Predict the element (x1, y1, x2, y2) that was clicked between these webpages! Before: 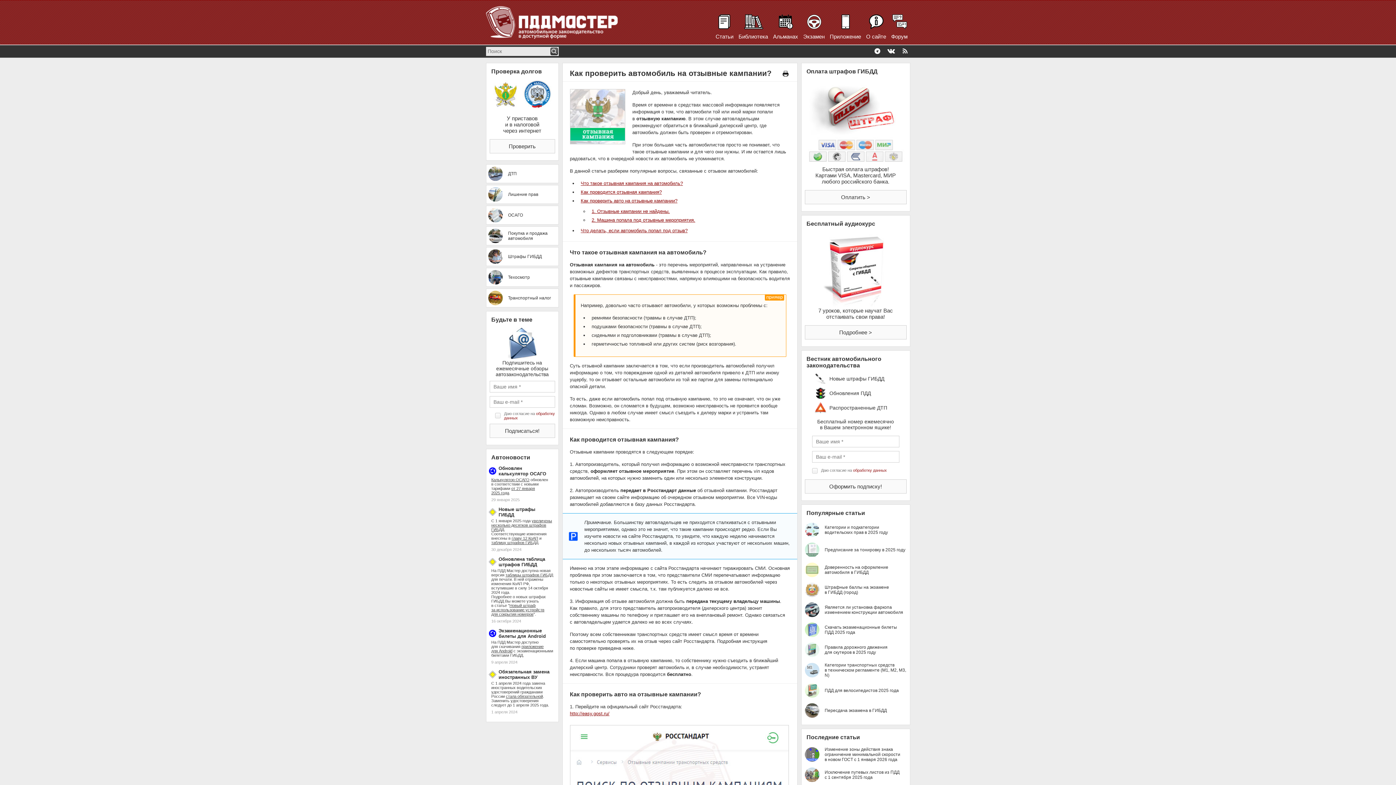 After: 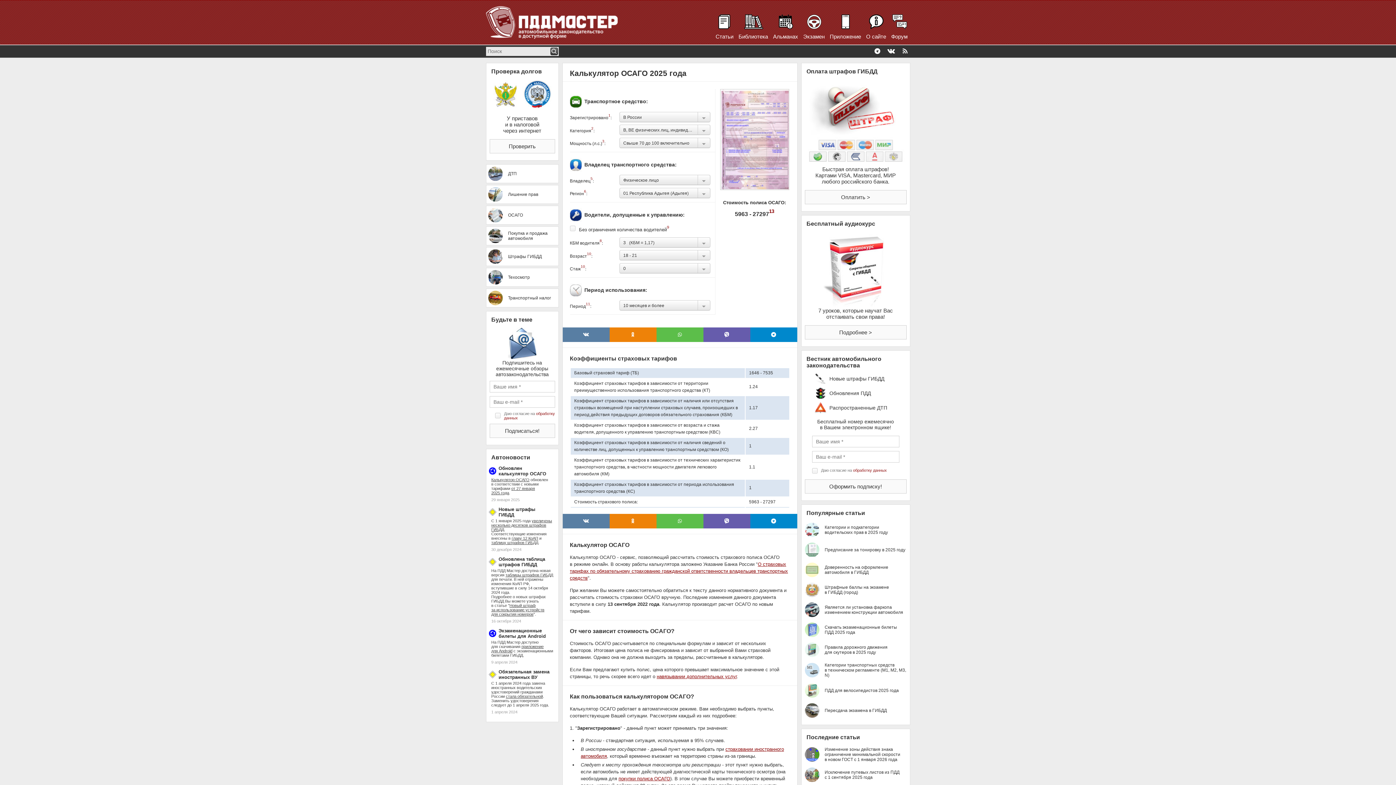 Action: label: Калькулятор ОСАГО bbox: (491, 477, 529, 482)